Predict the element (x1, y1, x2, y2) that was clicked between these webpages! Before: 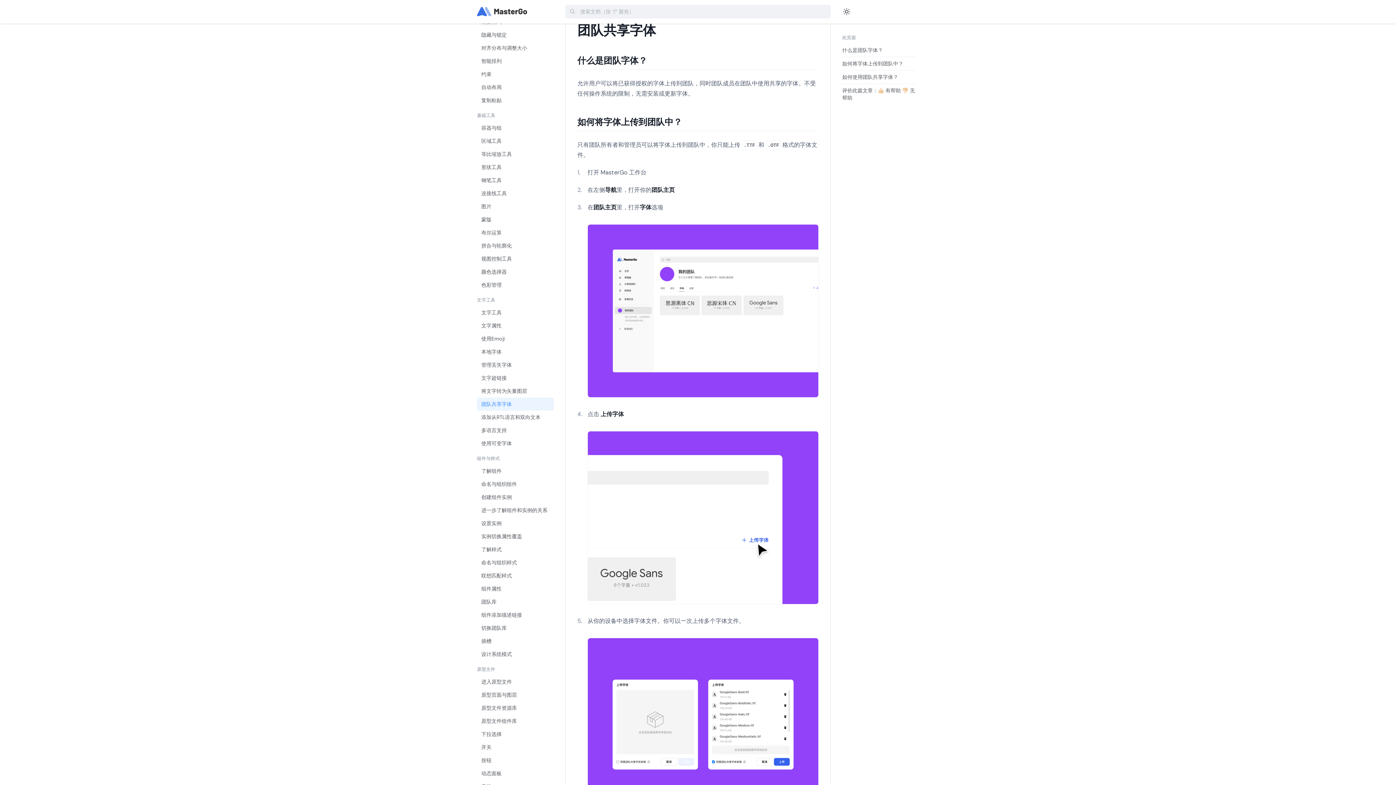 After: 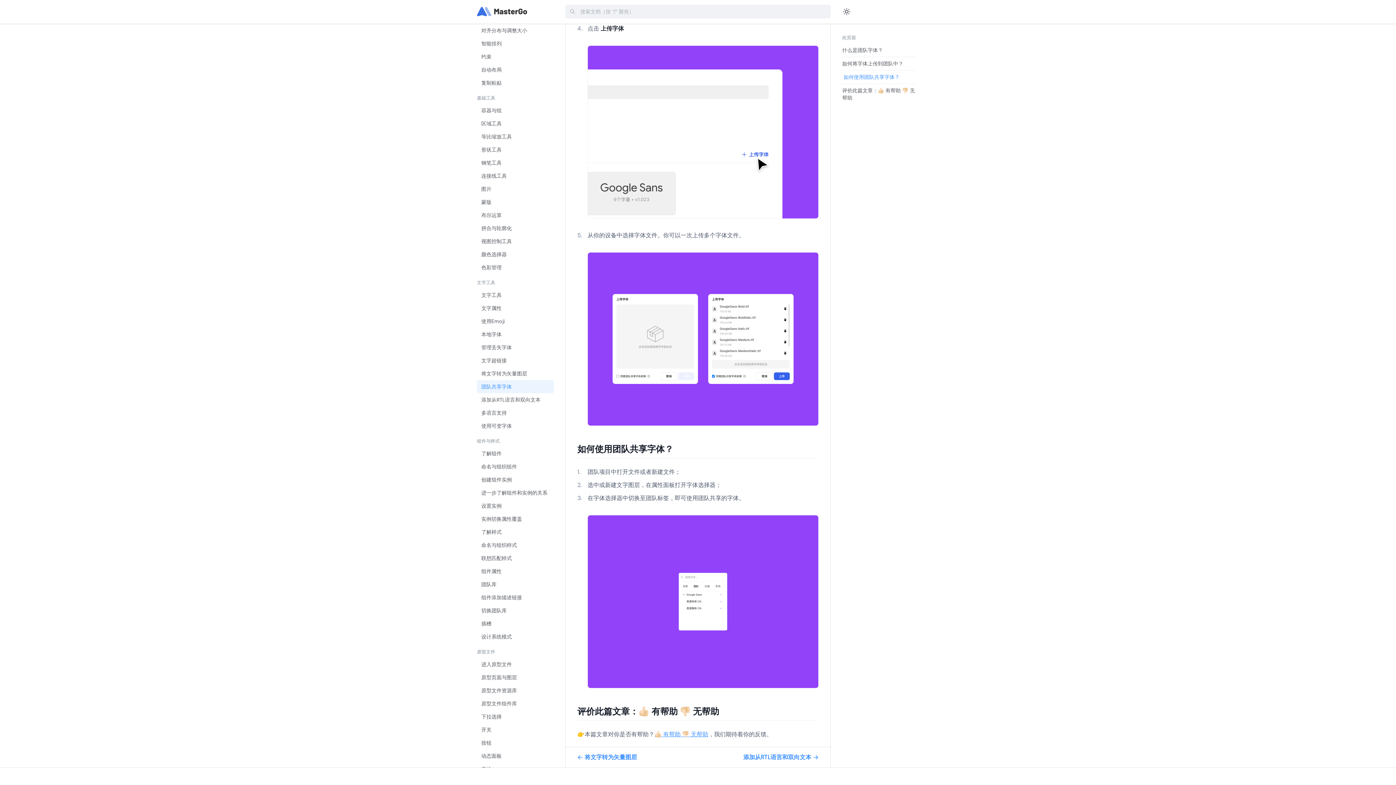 Action: label: 如何使用团队共享字体？ bbox: (842, 70, 916, 83)